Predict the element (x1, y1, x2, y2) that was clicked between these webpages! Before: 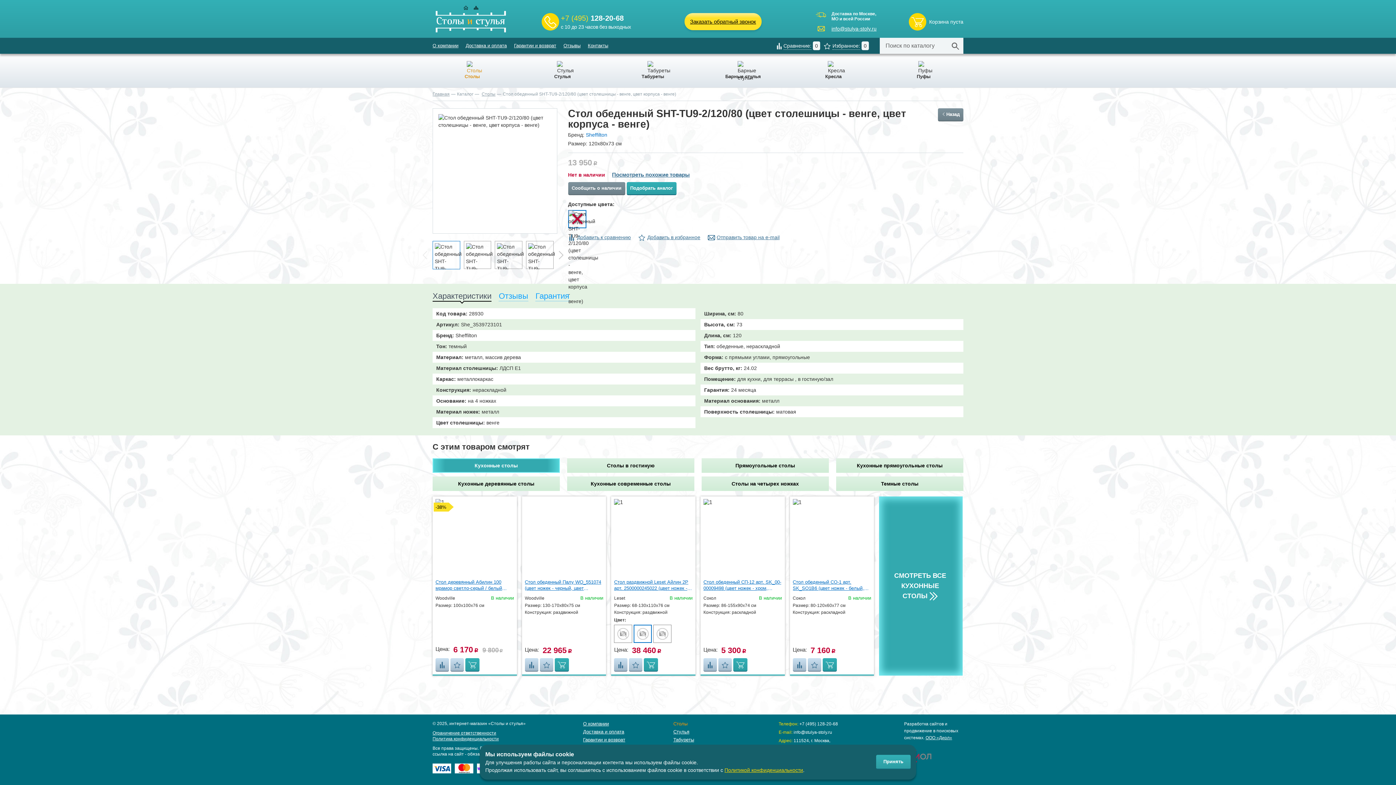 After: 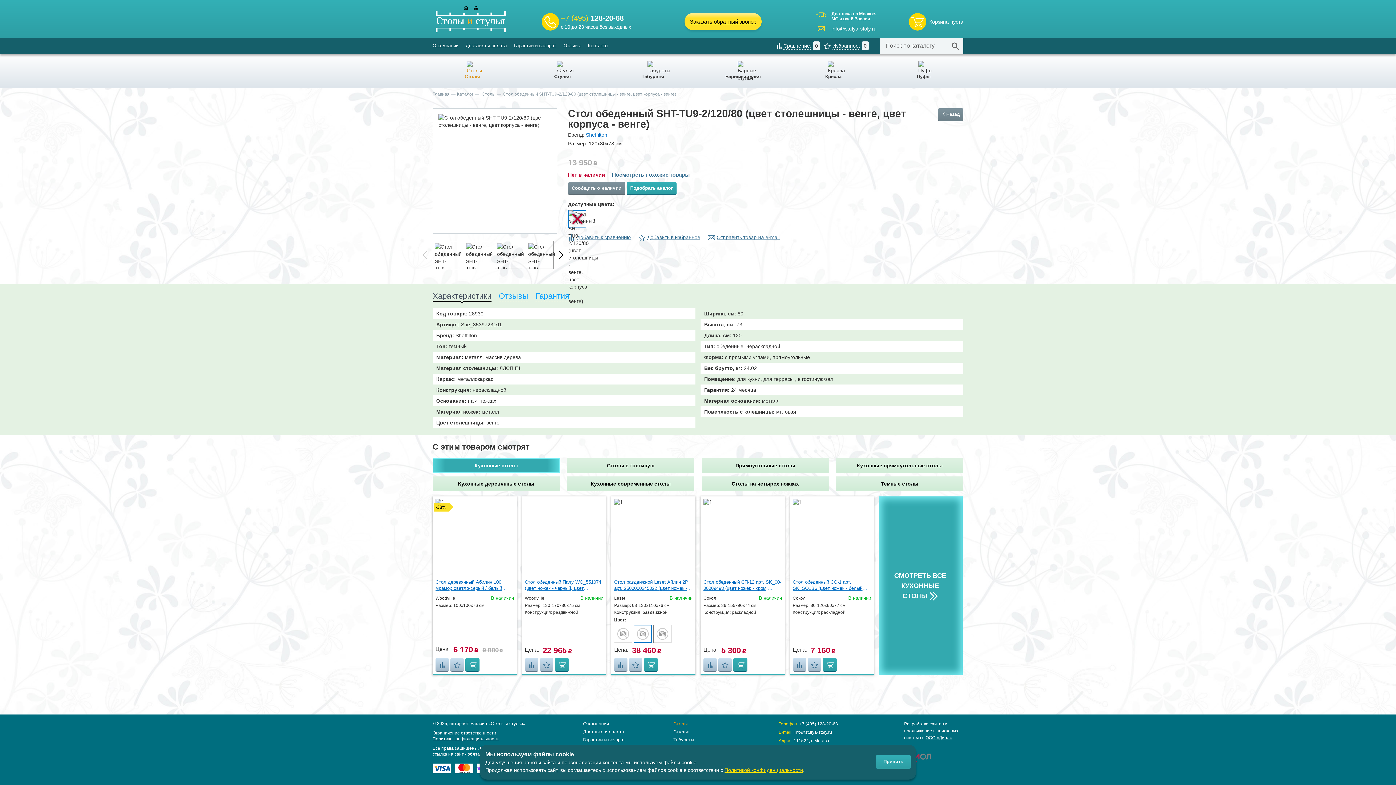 Action: bbox: (562, 241, 573, 269) label: Next slide